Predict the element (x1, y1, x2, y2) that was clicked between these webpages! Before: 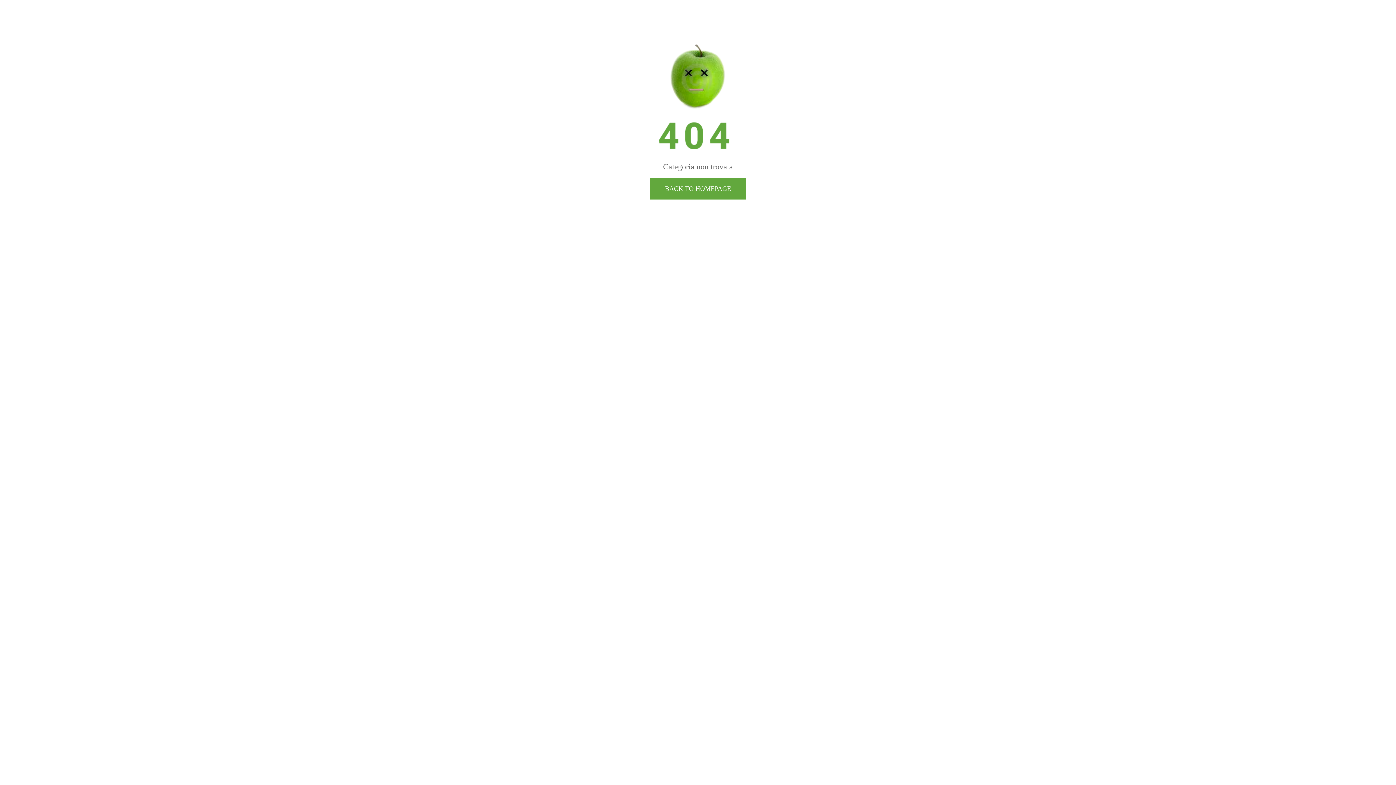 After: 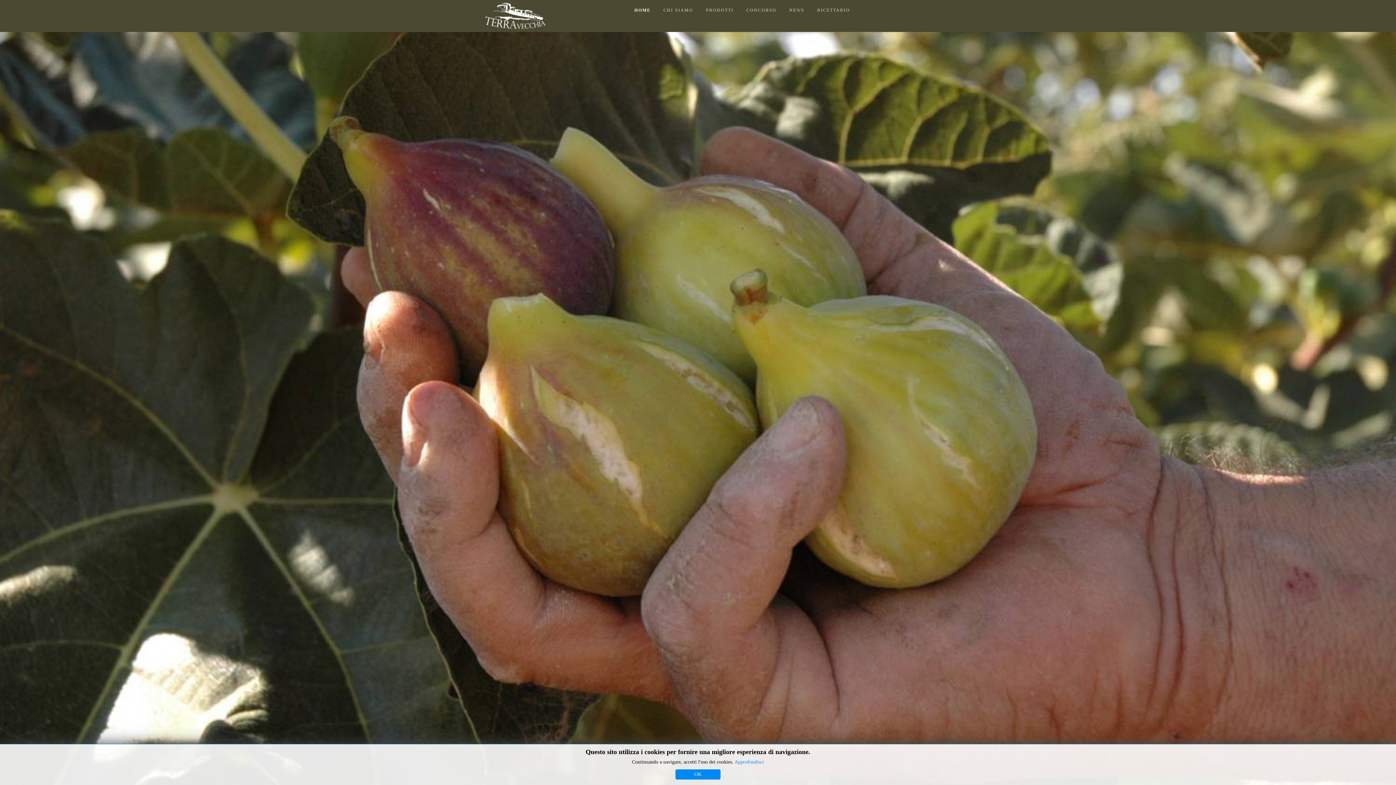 Action: label: BACK TO HOMEPAGE bbox: (650, 177, 745, 199)